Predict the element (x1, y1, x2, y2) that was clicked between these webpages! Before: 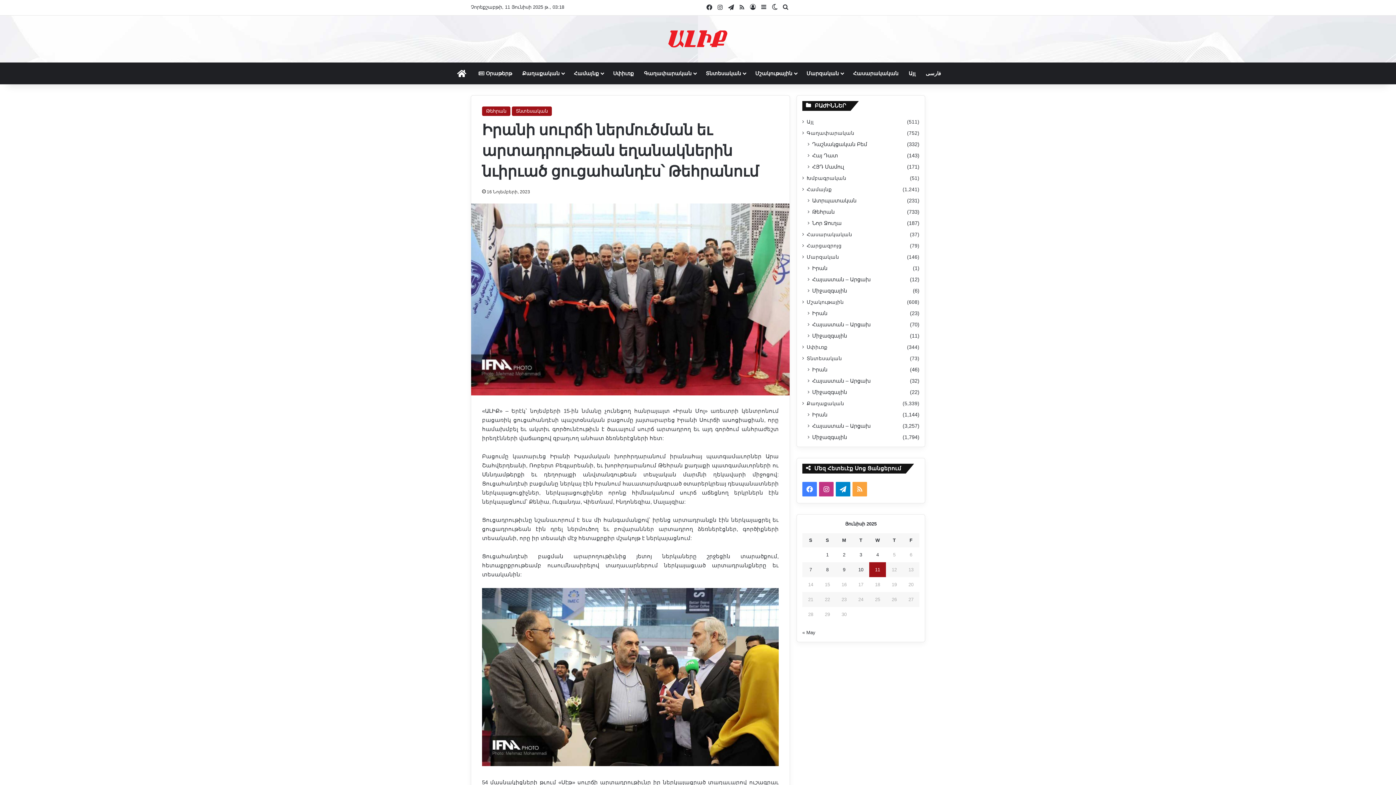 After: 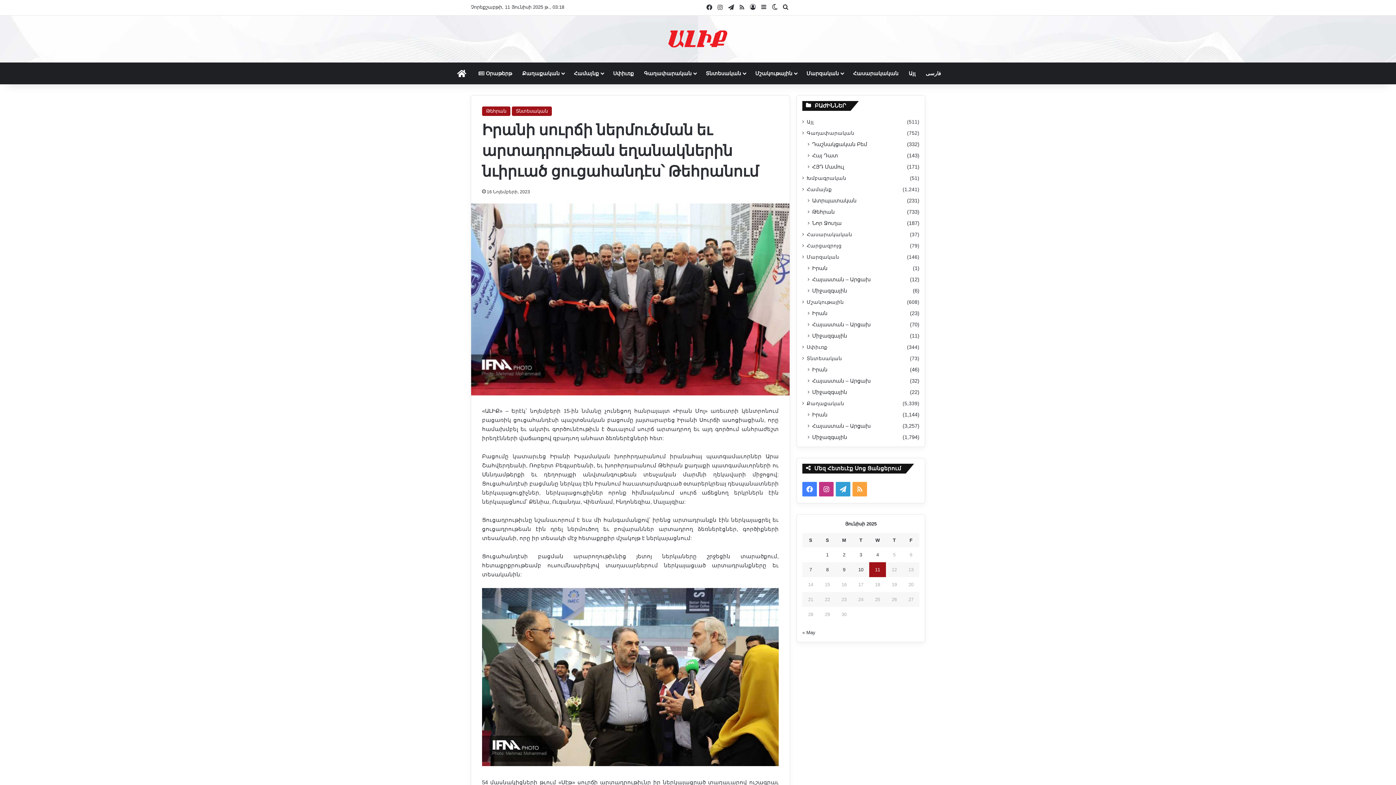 Action: label: Telegram bbox: (836, 482, 850, 496)